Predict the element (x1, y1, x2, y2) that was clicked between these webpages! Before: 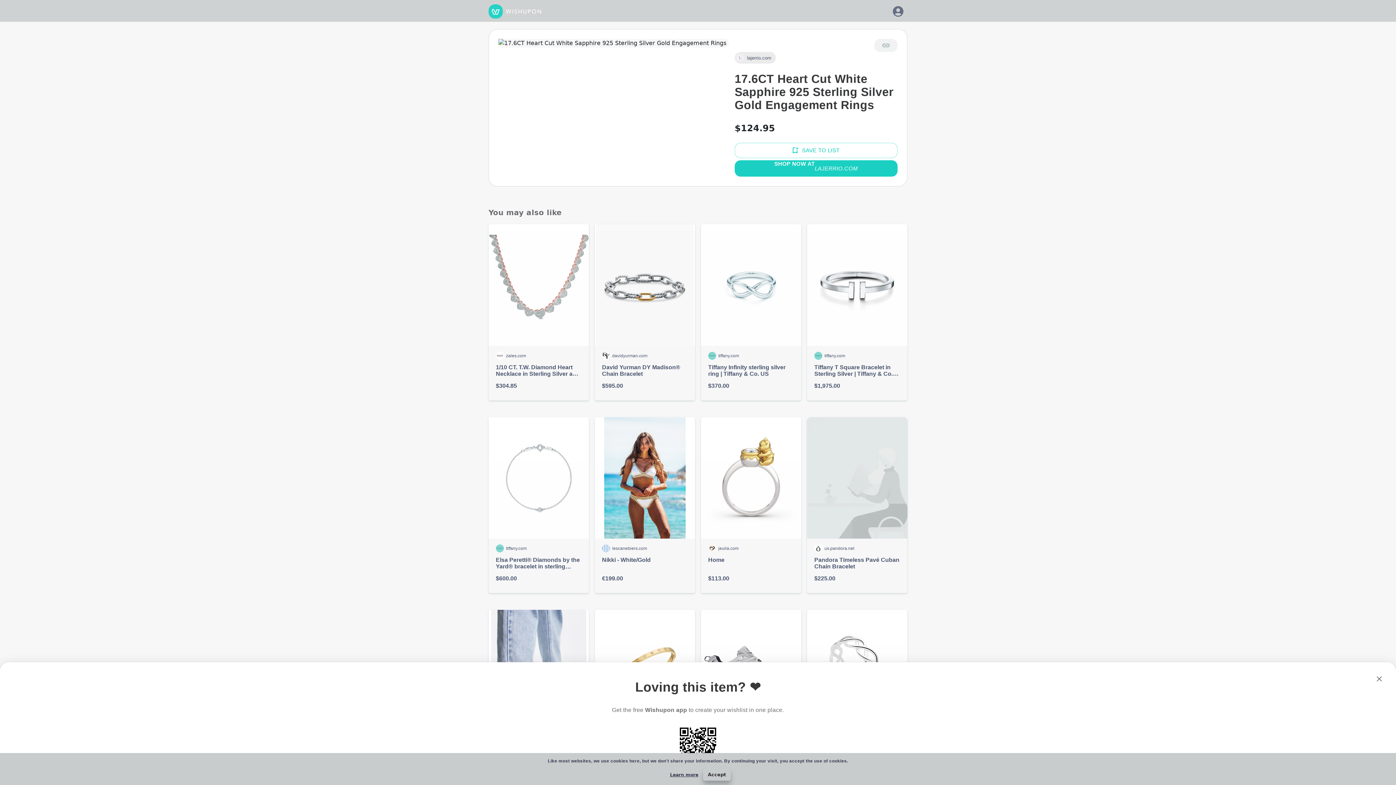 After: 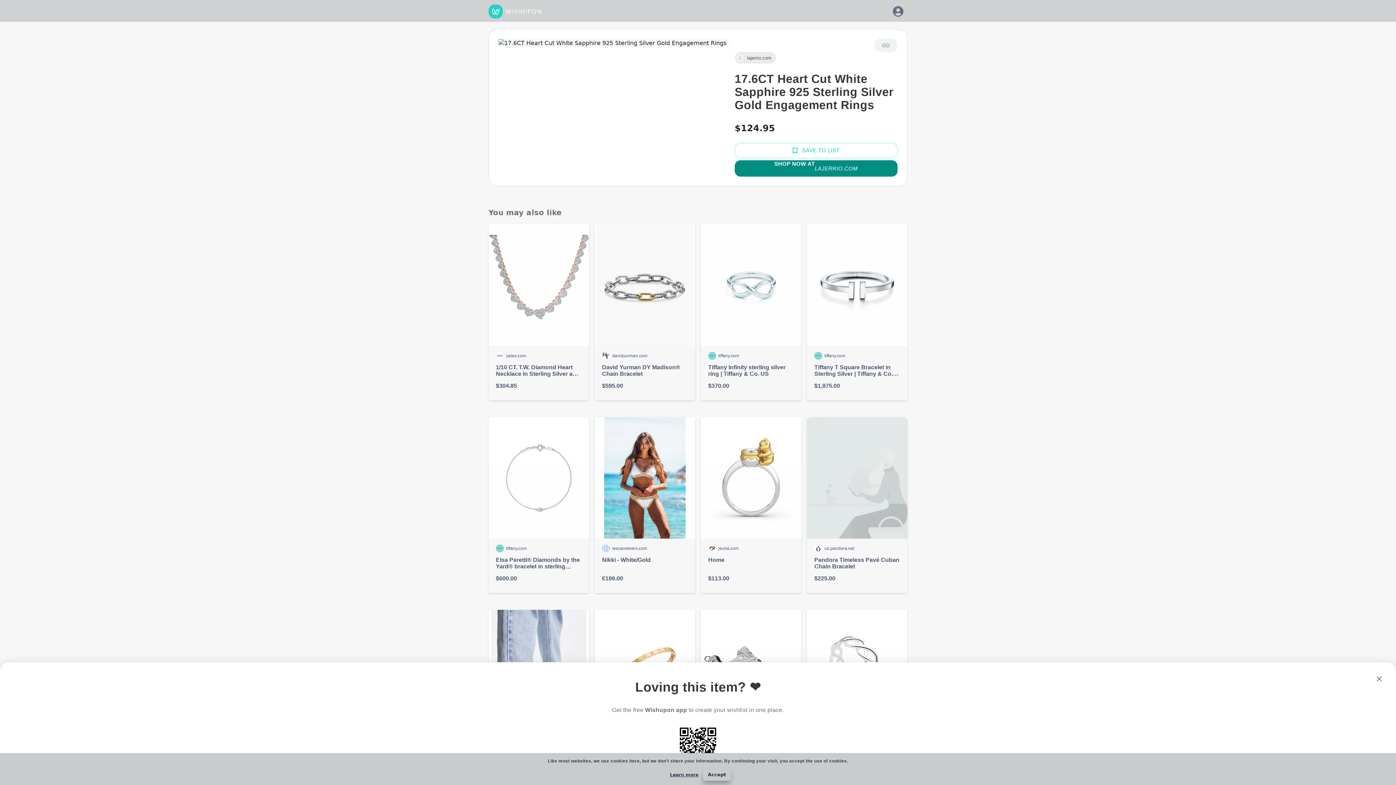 Action: label: SHOP NOW AT ​
LAJERRIO.COM bbox: (734, 160, 897, 176)